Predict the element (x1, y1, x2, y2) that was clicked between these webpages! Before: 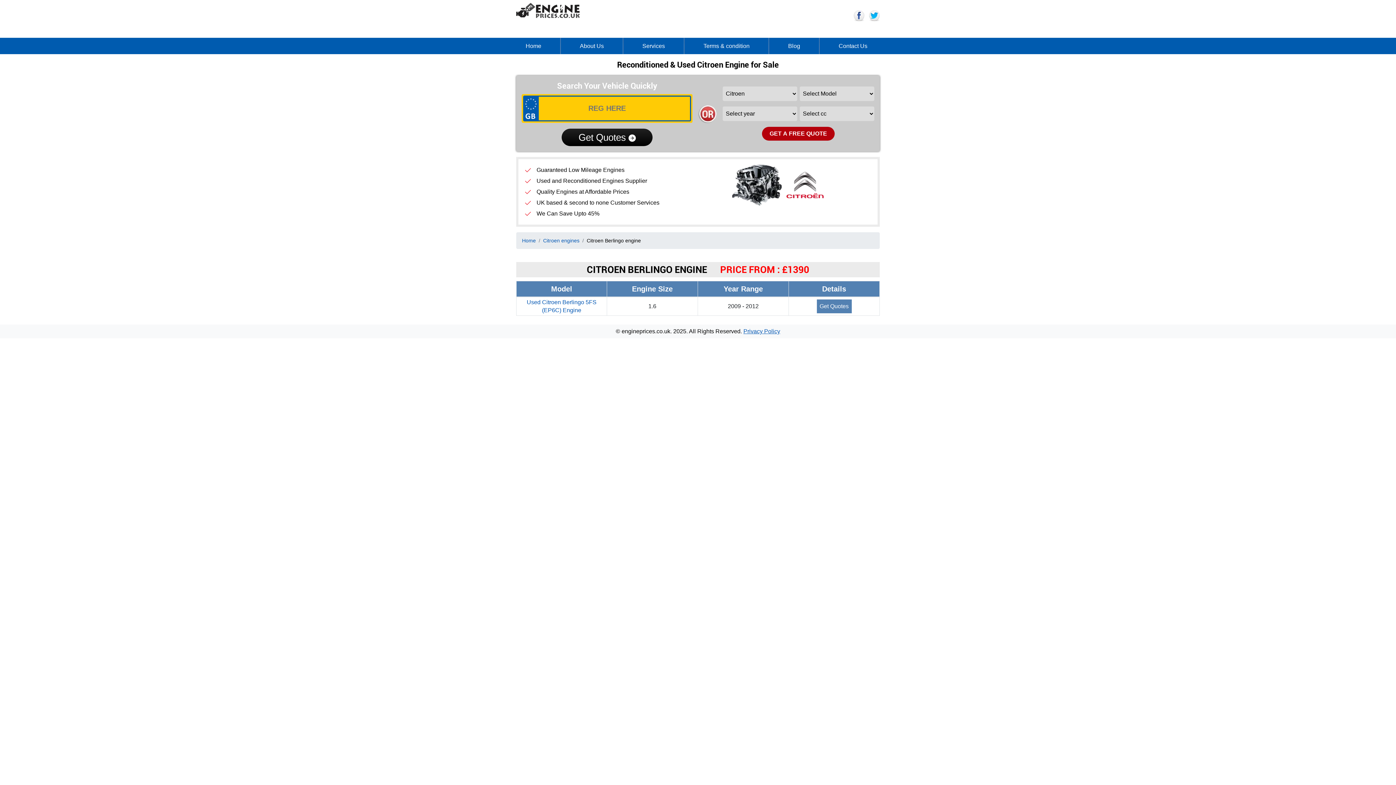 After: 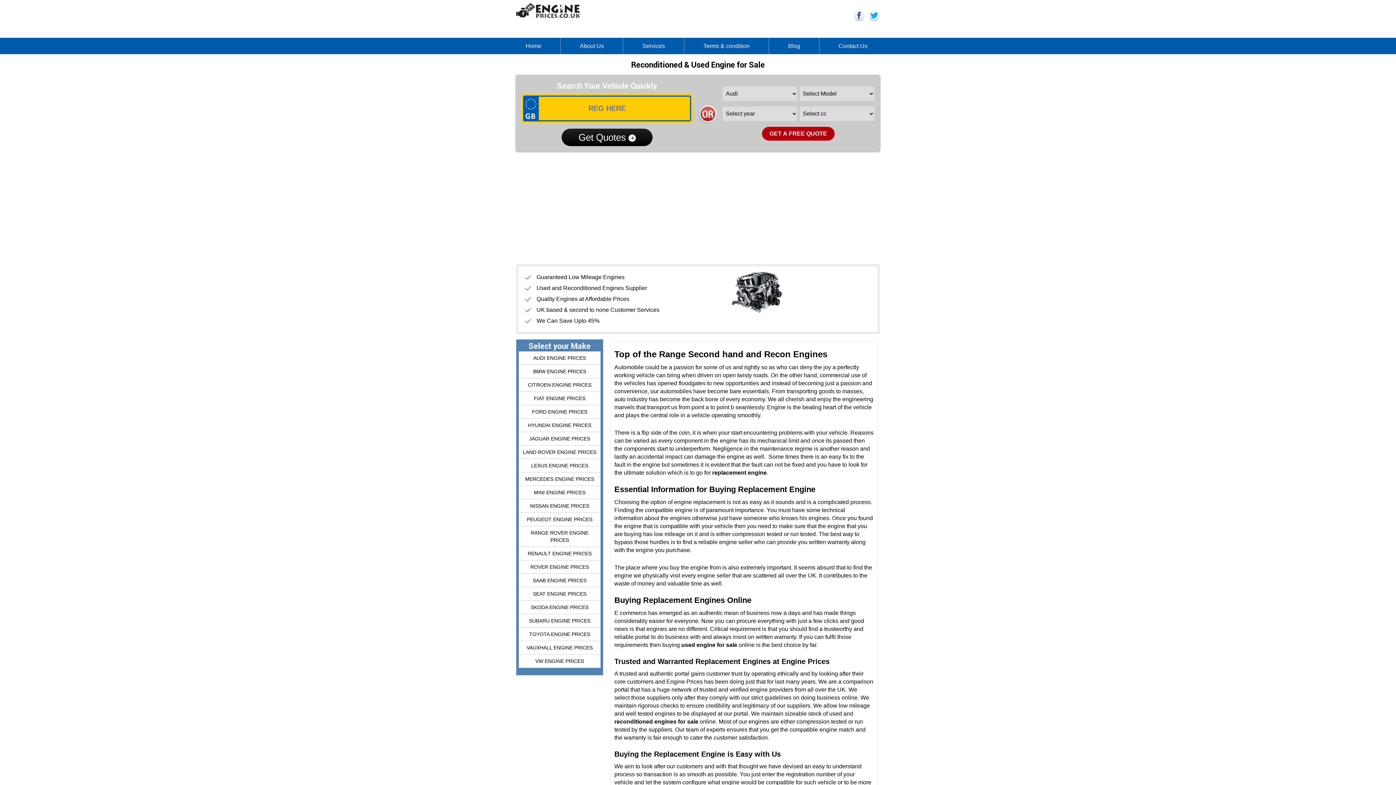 Action: bbox: (525, 42, 541, 49) label: Home